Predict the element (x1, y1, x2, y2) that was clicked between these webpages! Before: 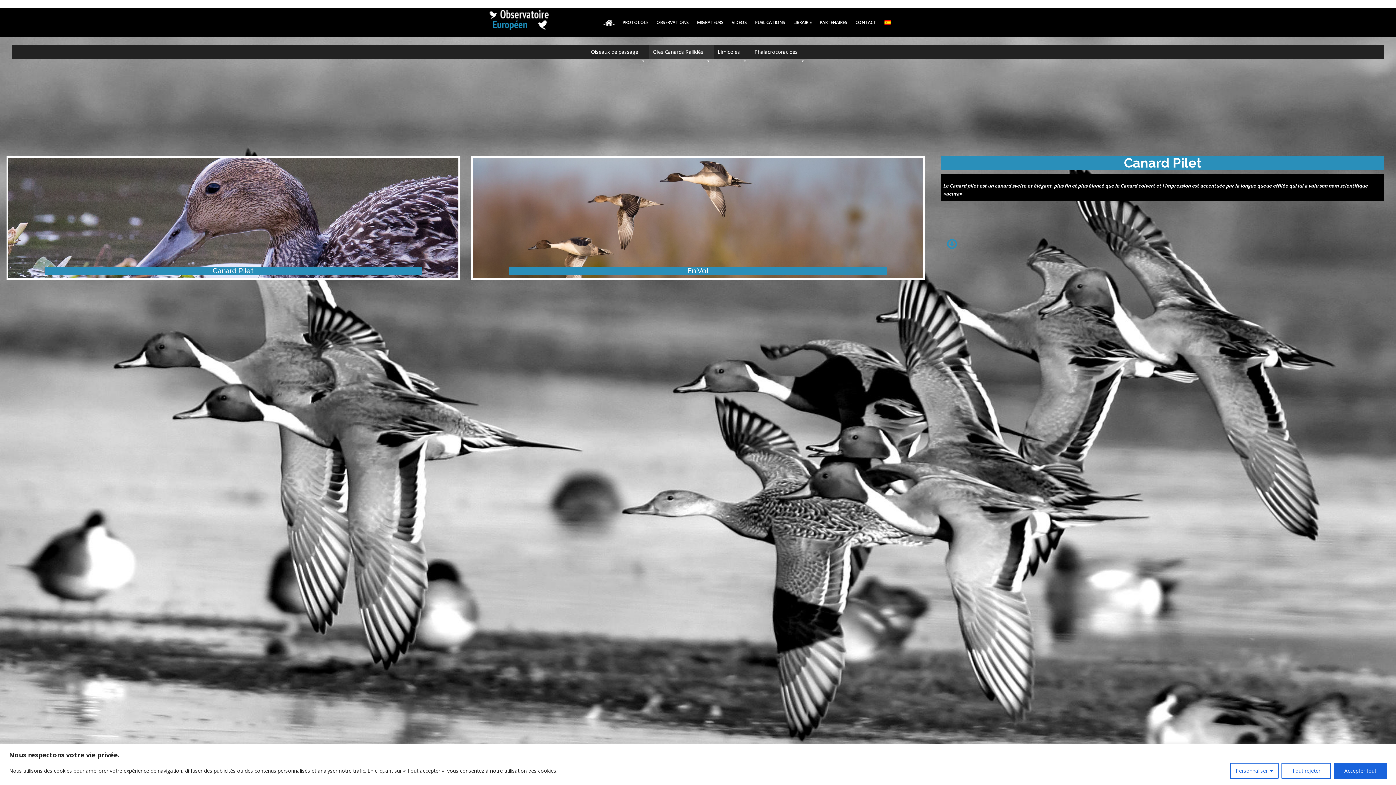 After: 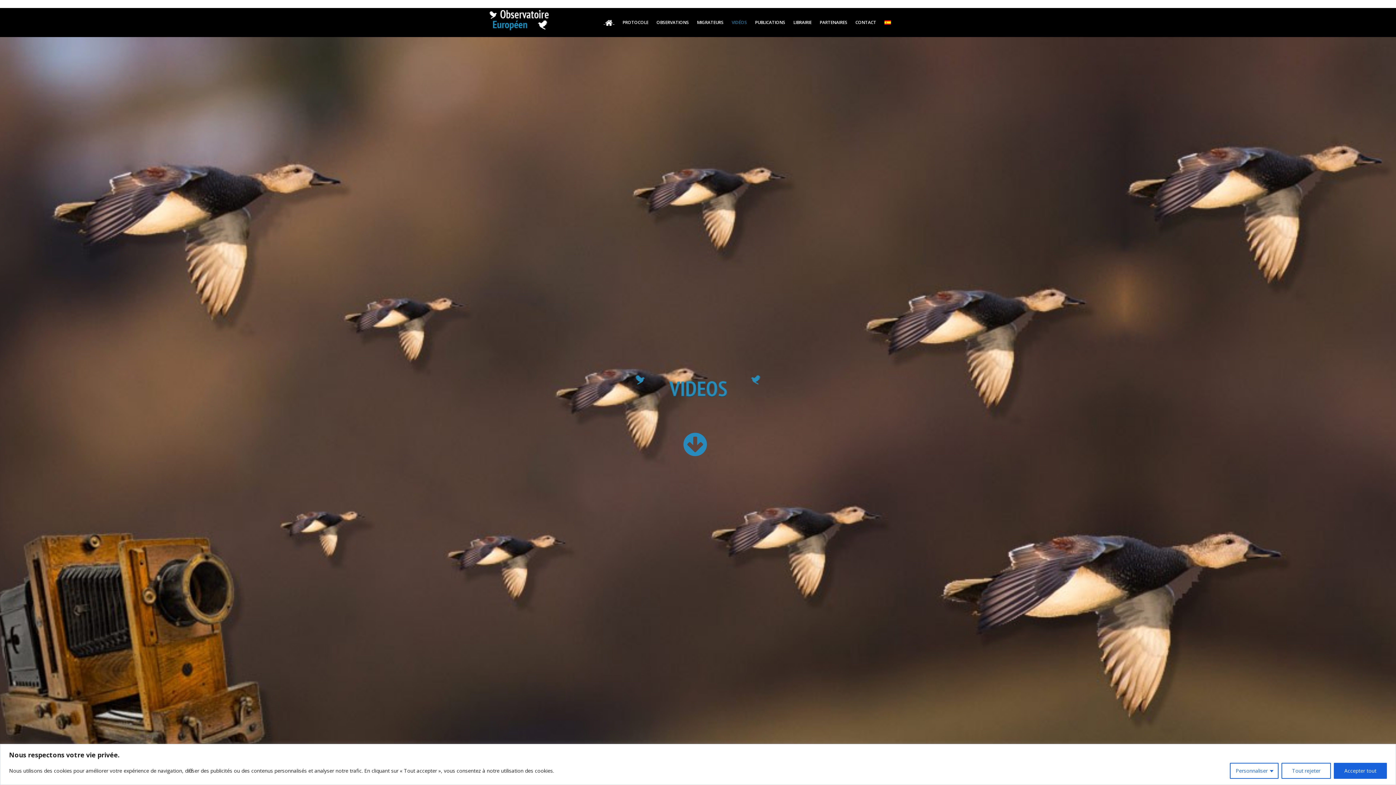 Action: bbox: (727, 8, 751, 37) label: VIDÉOS